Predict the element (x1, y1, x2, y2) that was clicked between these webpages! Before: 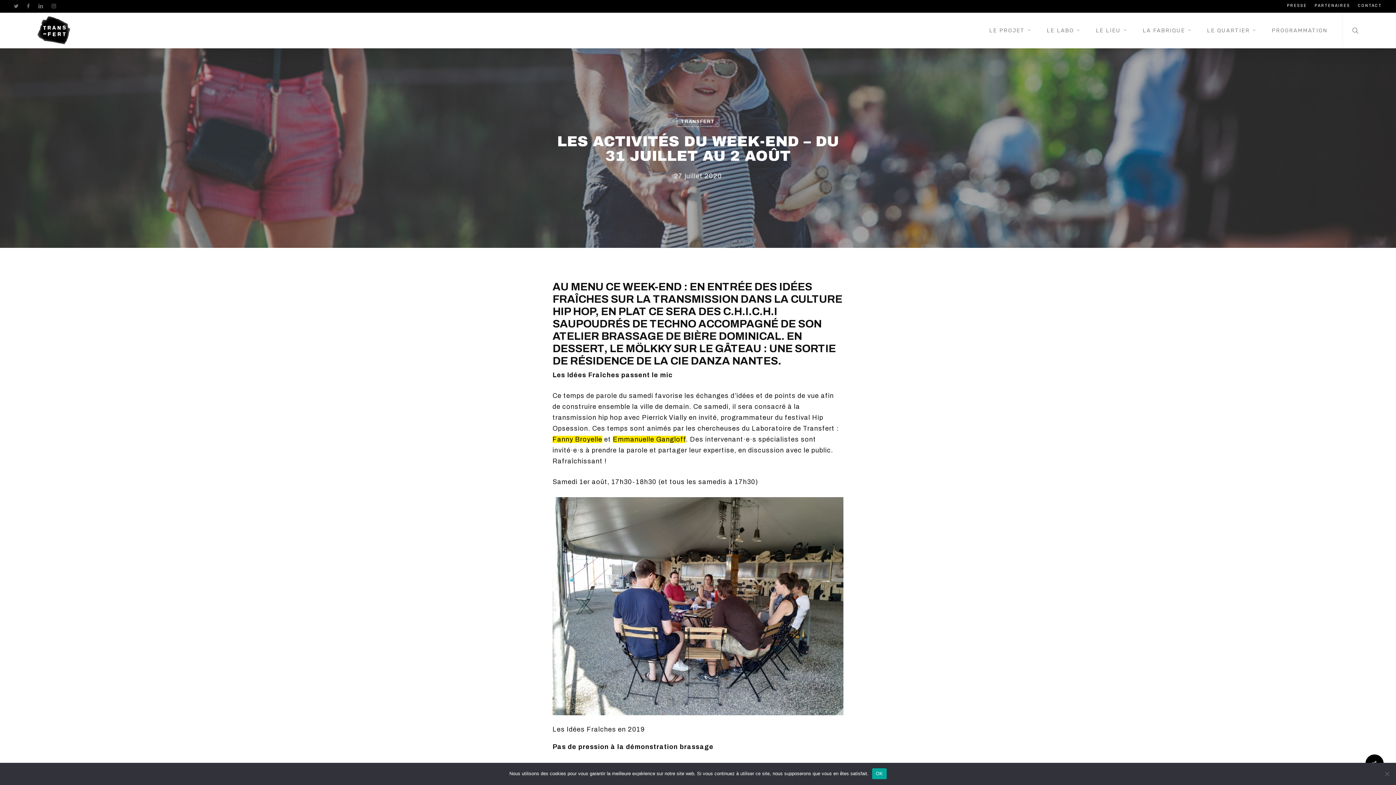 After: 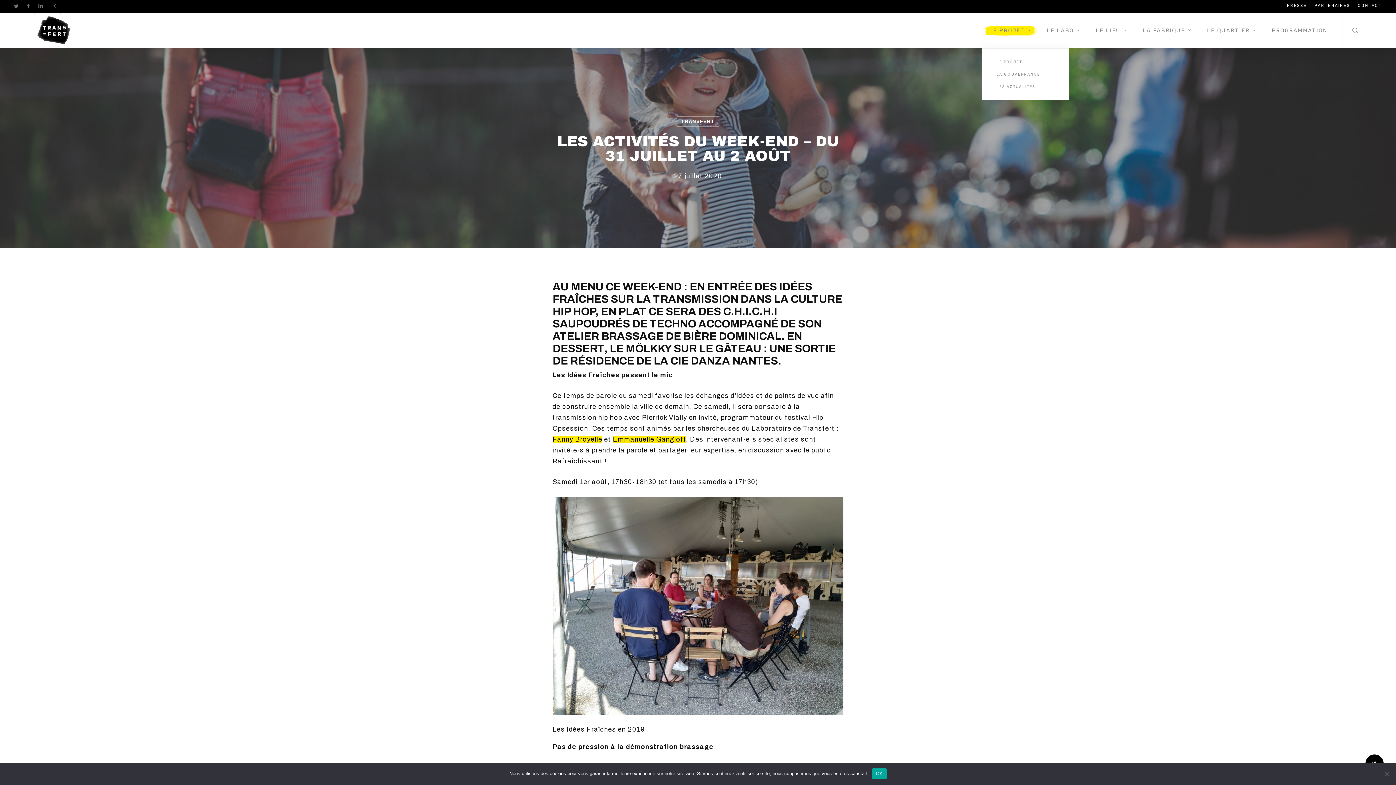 Action: label: LE PROJET bbox: (989, 26, 1032, 34)